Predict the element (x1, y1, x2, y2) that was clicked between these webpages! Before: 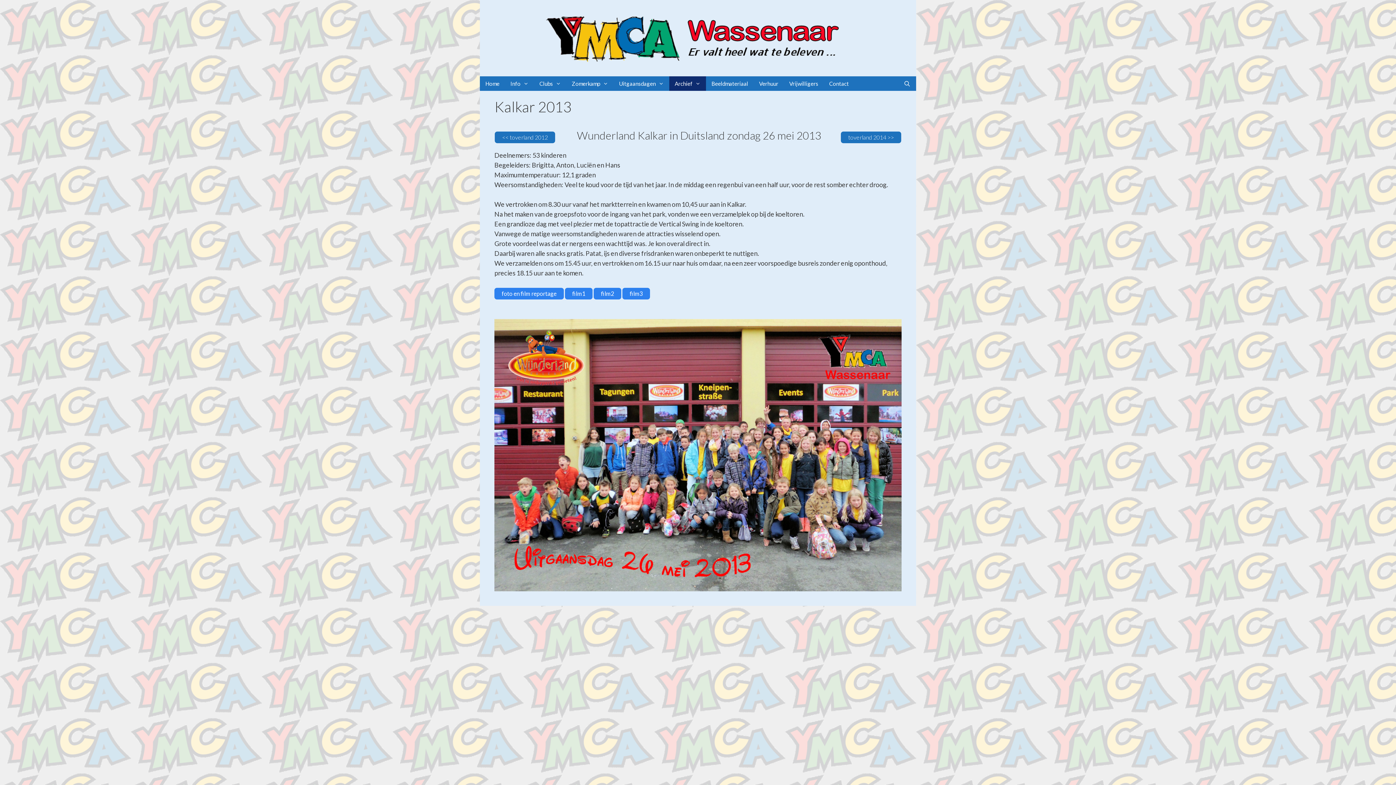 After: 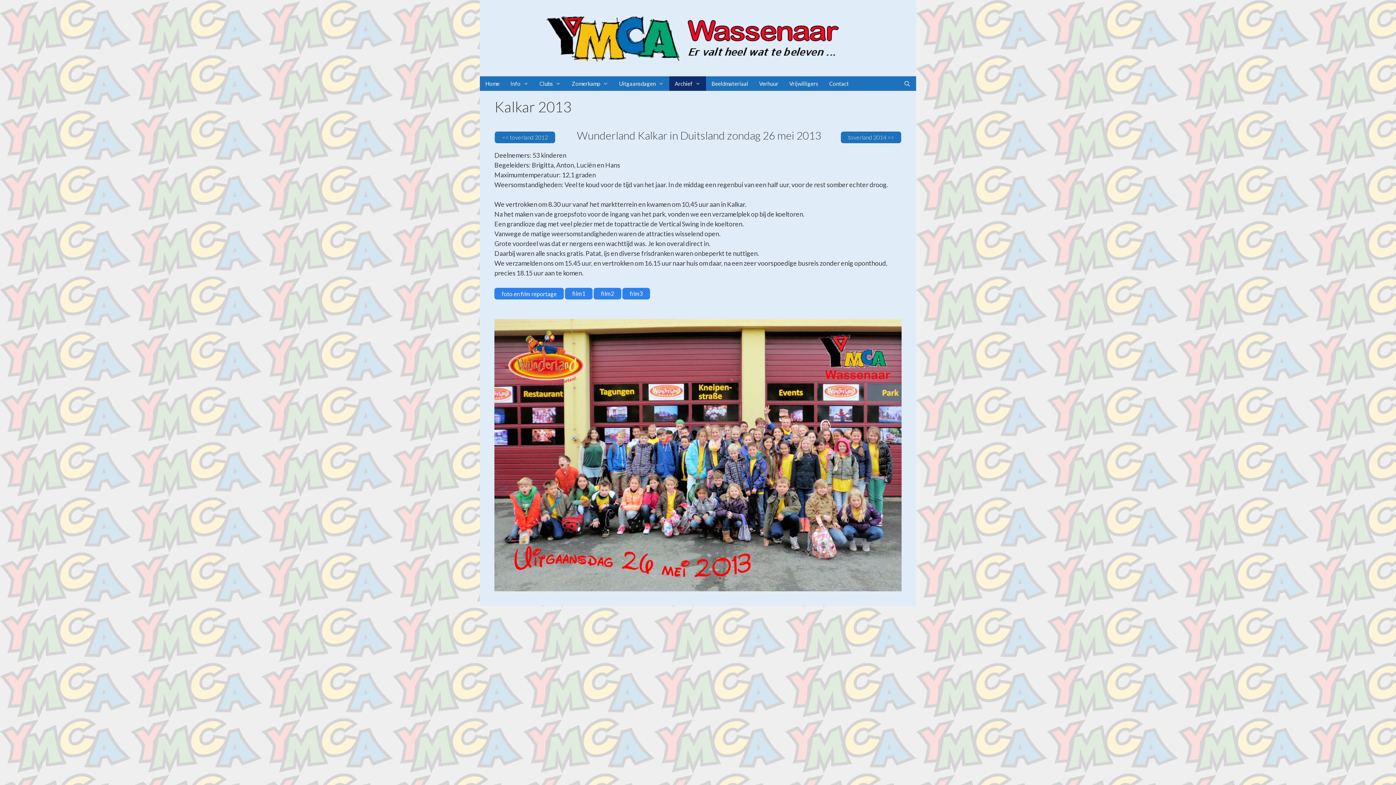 Action: label: foto en film reportage bbox: (494, 288, 564, 299)